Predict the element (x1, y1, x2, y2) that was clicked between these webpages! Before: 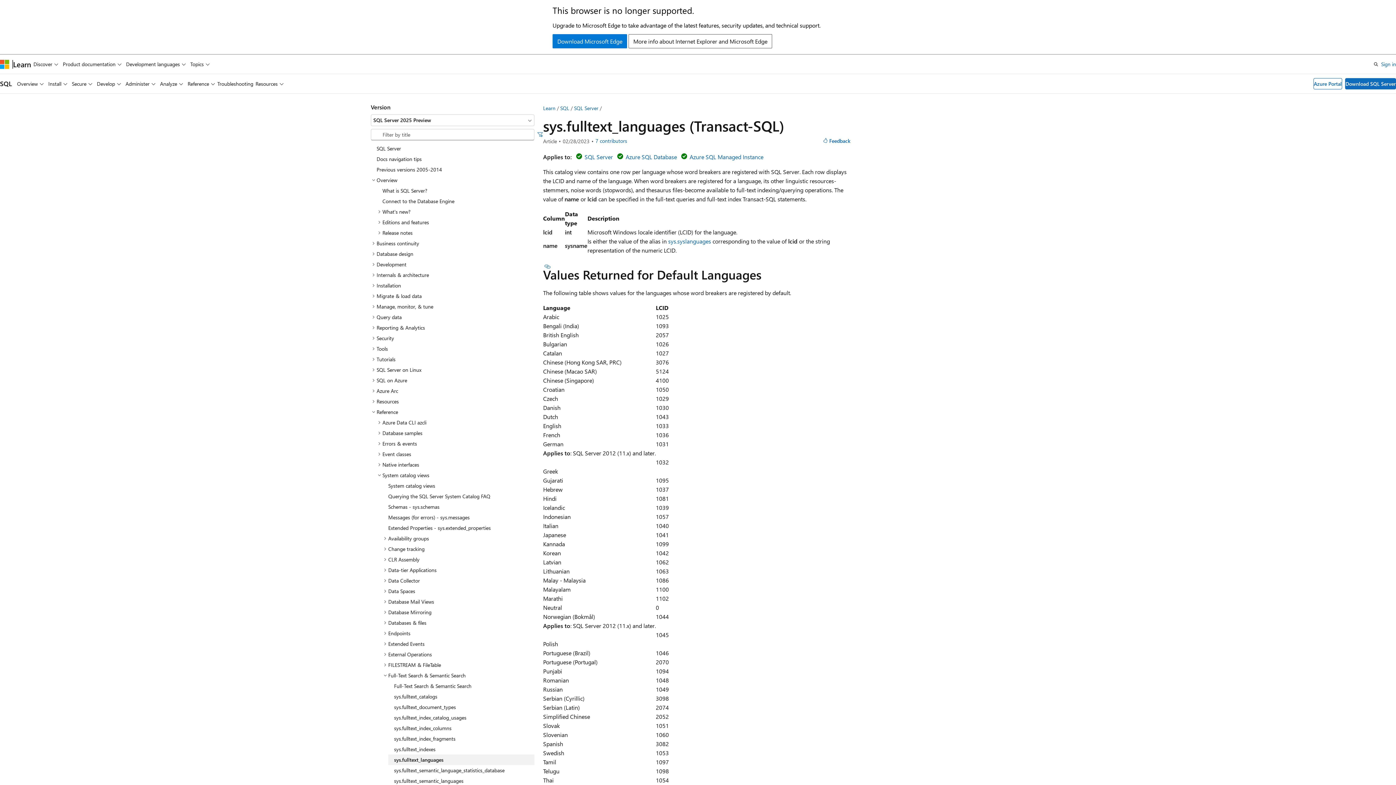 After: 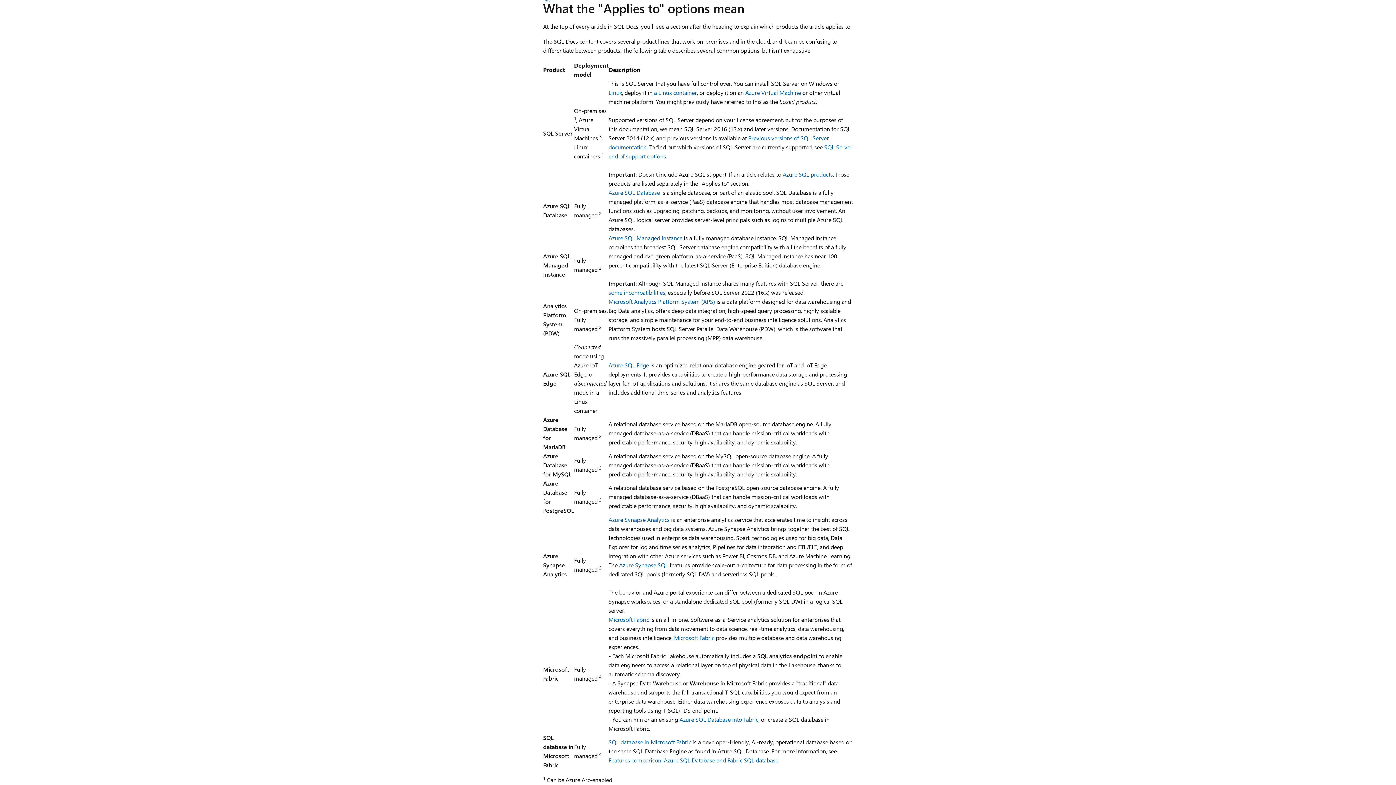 Action: bbox: (689, 153, 763, 160) label: Azure SQL Managed Instance